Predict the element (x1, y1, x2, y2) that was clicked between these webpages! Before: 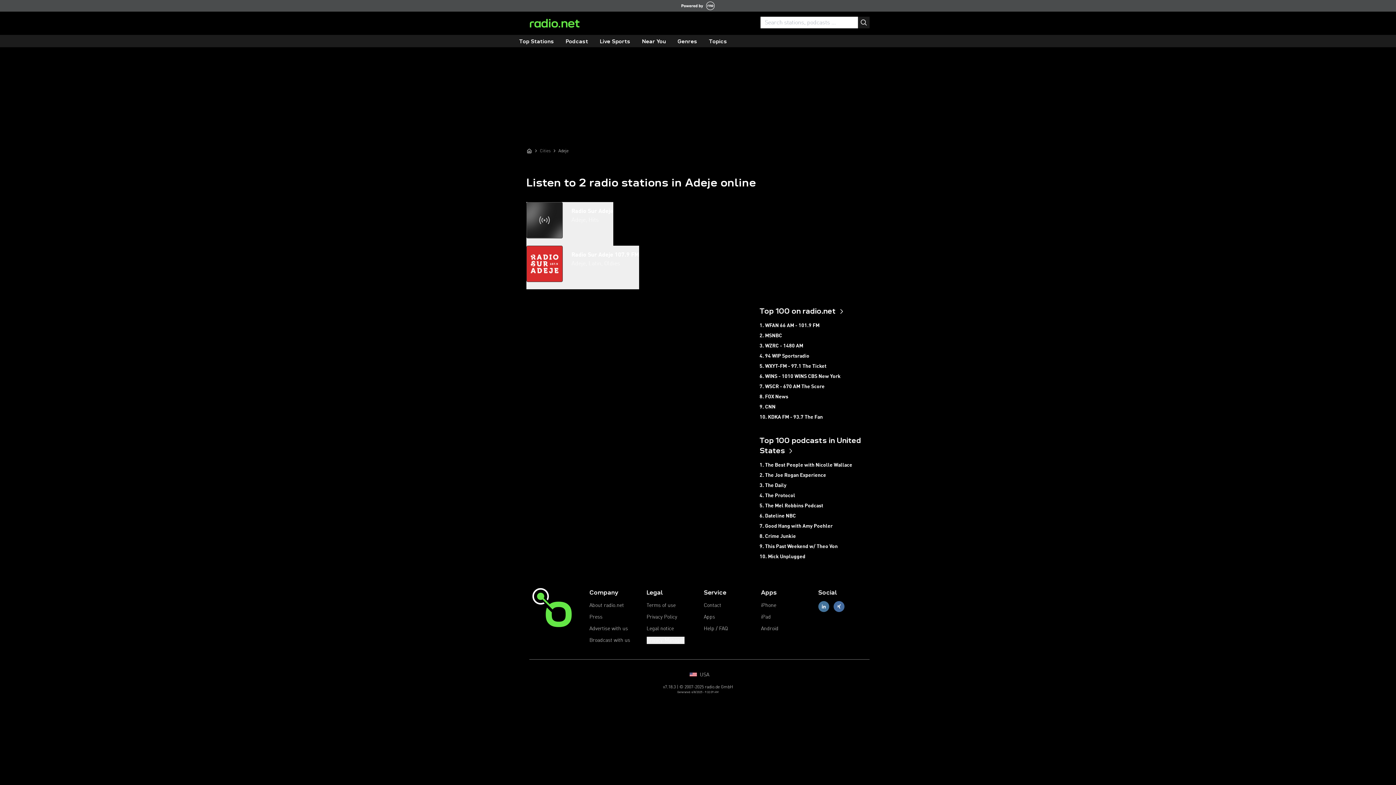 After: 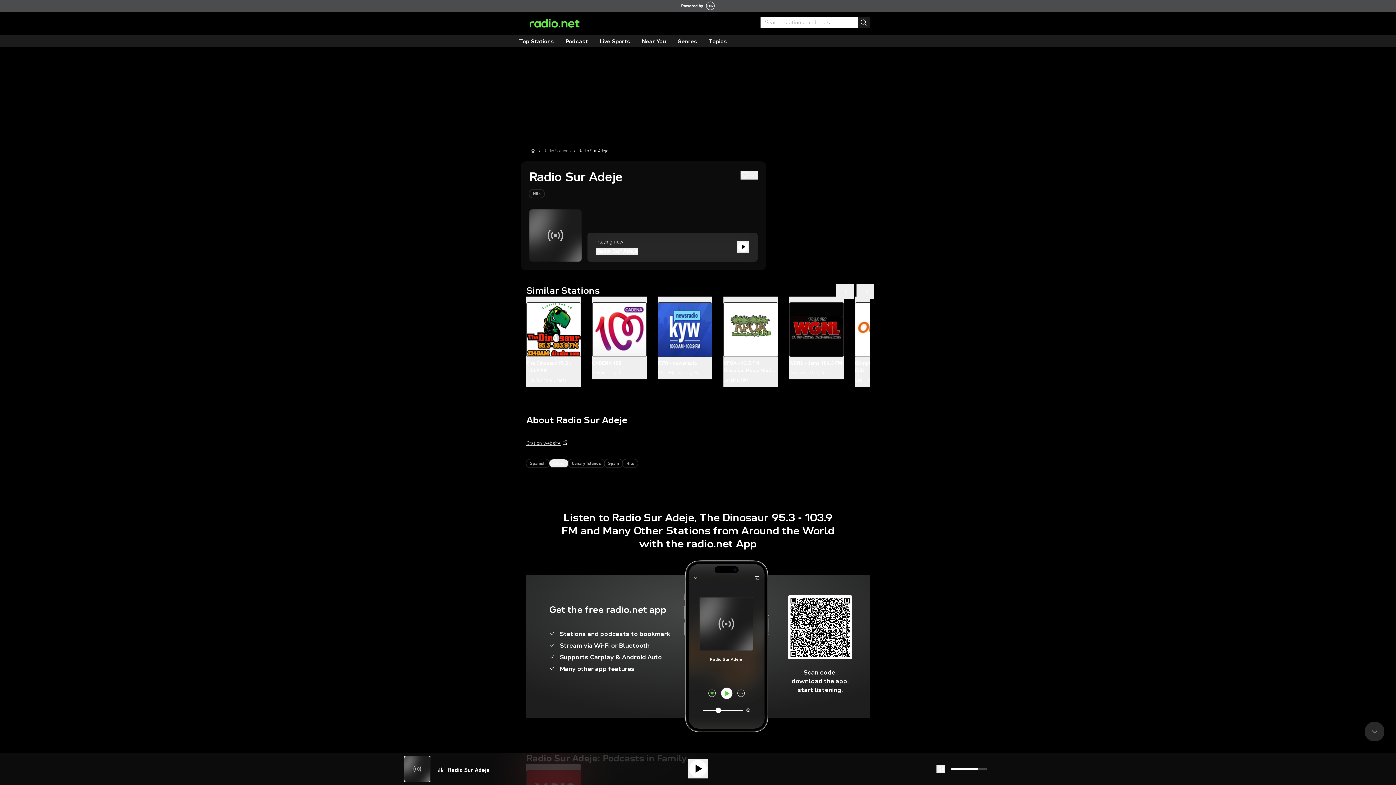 Action: bbox: (526, 202, 613, 245) label: Radio Sur Adeje
Adeje, Hits